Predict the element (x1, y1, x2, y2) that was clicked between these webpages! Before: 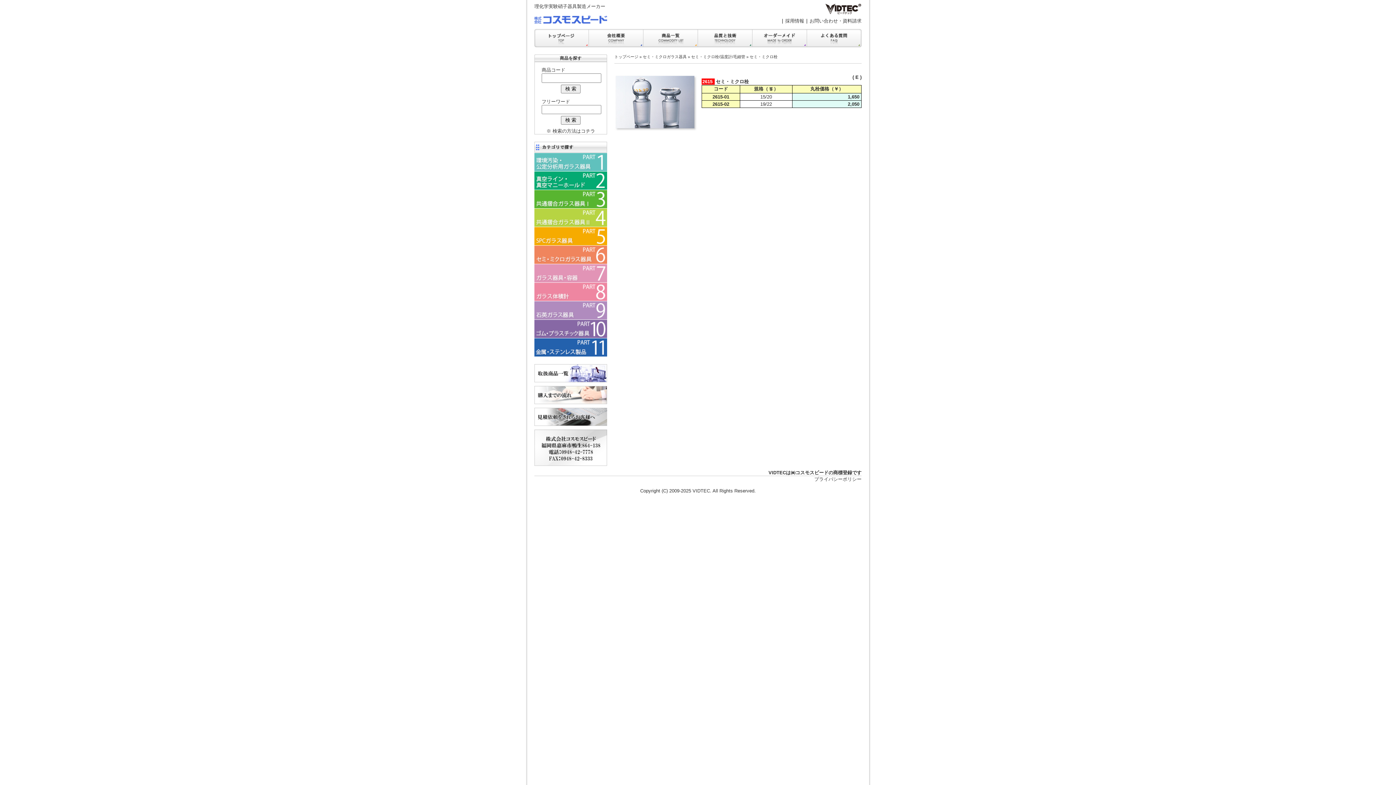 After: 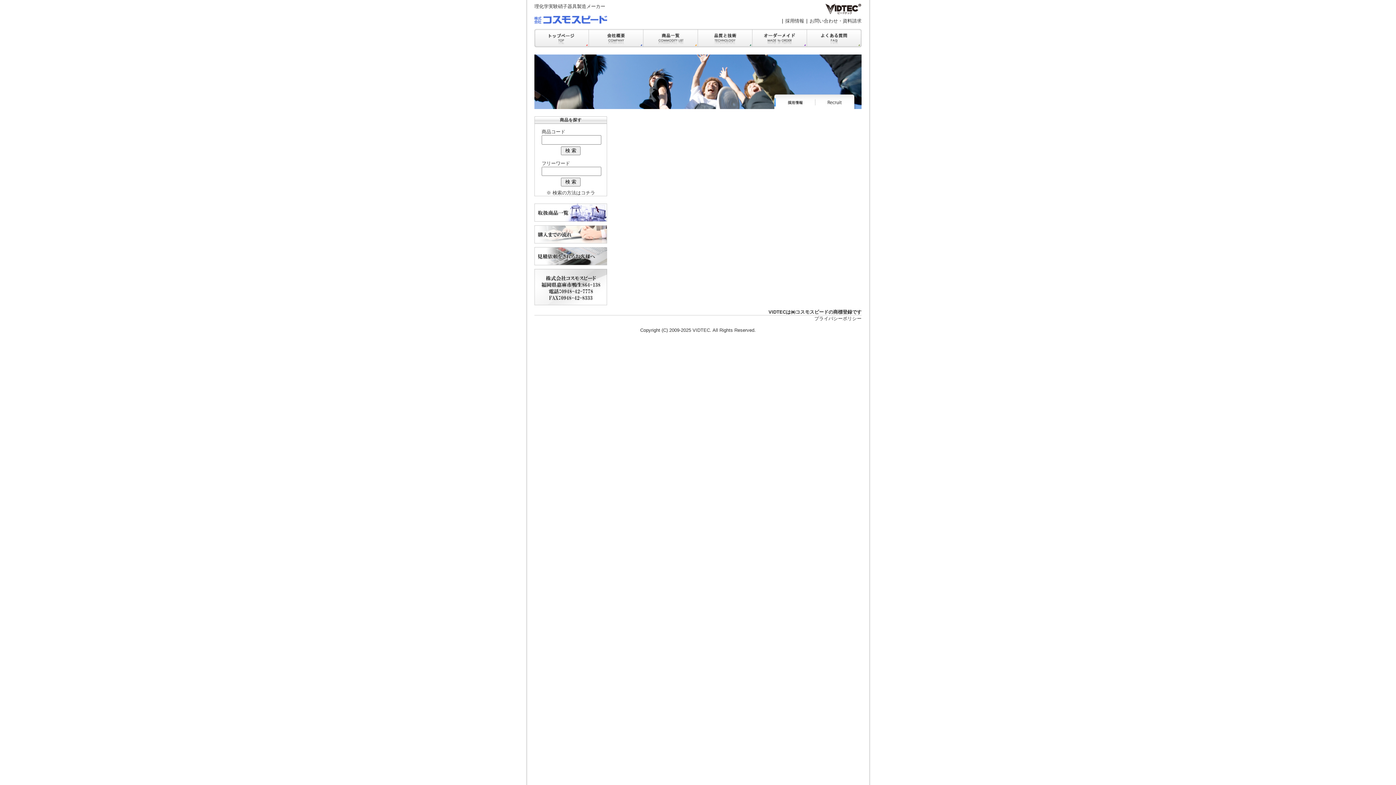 Action: bbox: (785, 18, 804, 23) label: 採用情報